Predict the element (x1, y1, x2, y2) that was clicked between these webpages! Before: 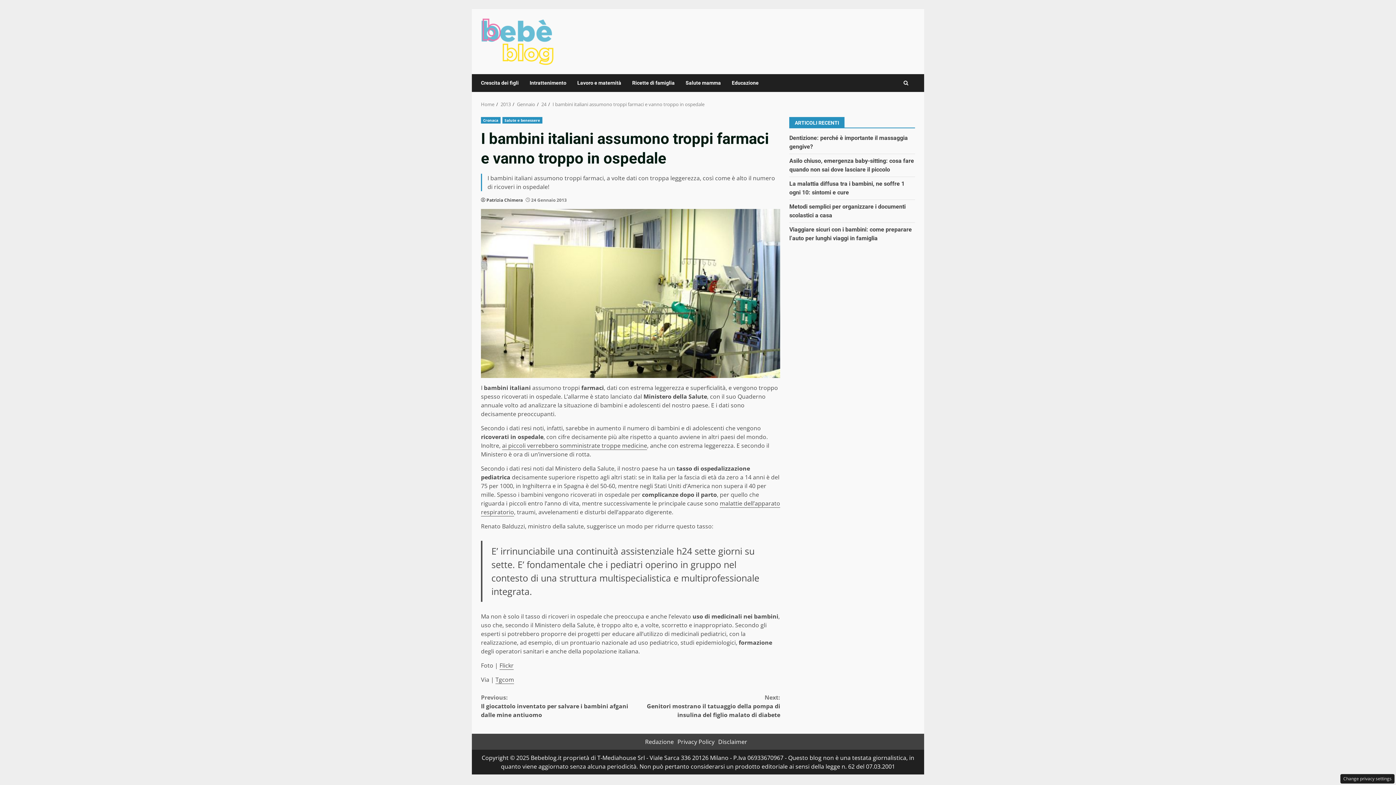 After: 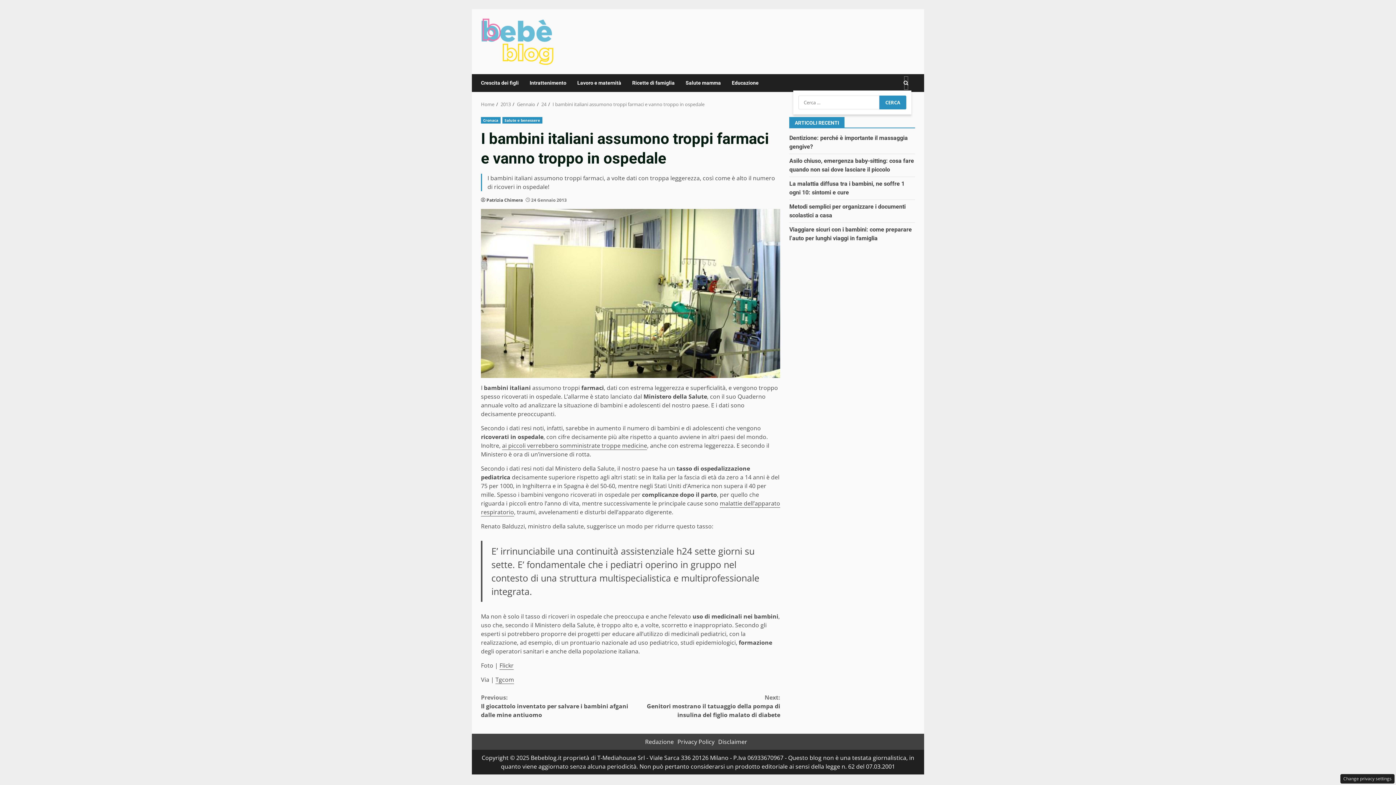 Action: bbox: (903, 76, 908, 90)